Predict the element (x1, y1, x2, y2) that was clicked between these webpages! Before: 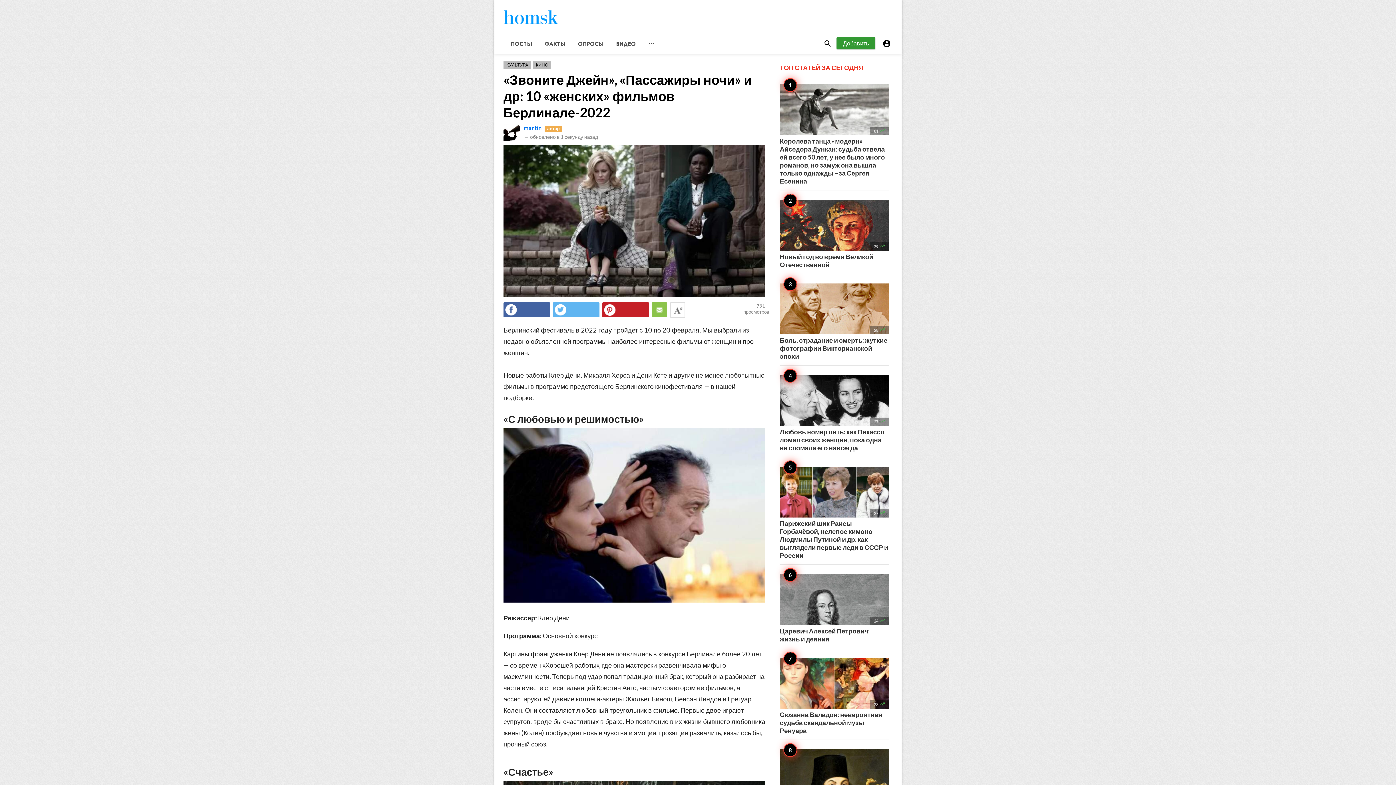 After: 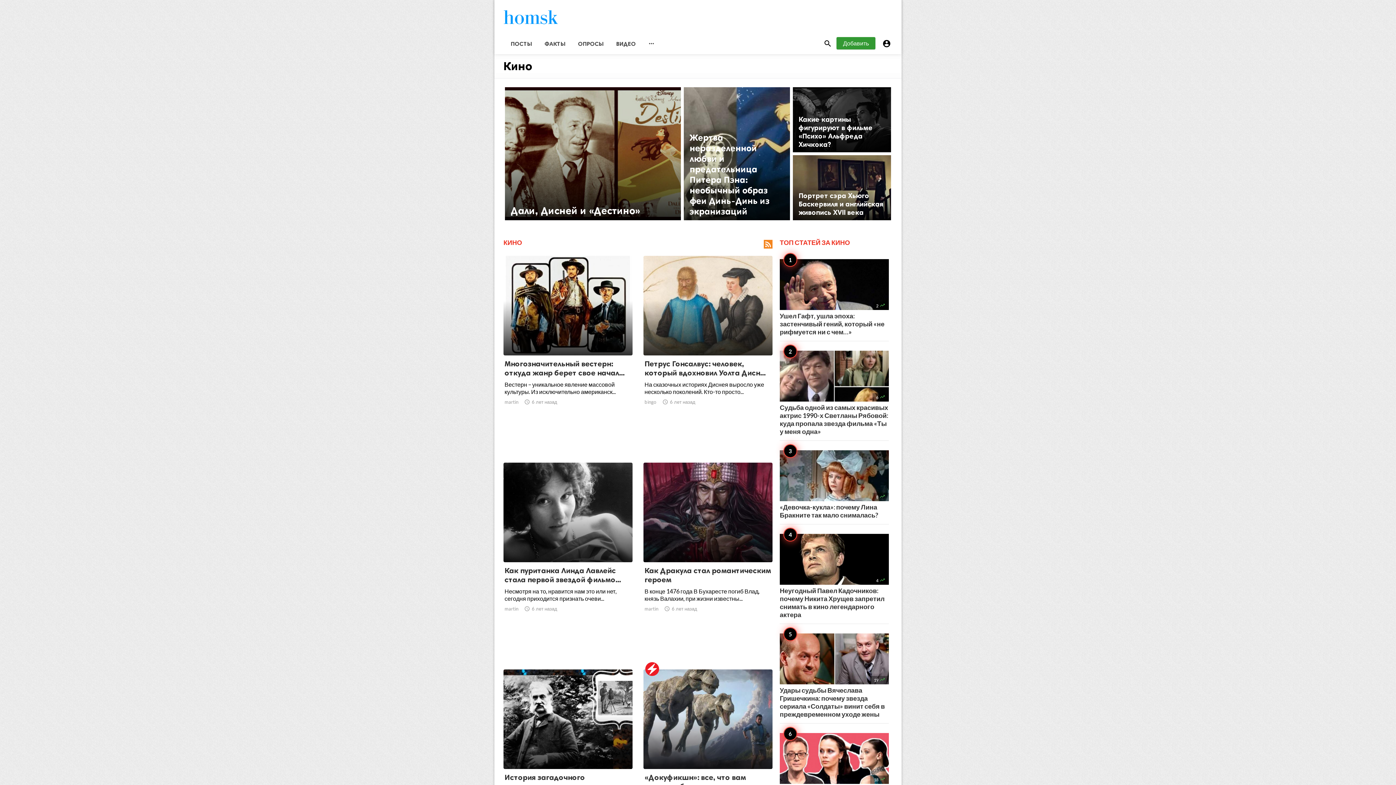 Action: label: КИНО bbox: (533, 61, 551, 68)